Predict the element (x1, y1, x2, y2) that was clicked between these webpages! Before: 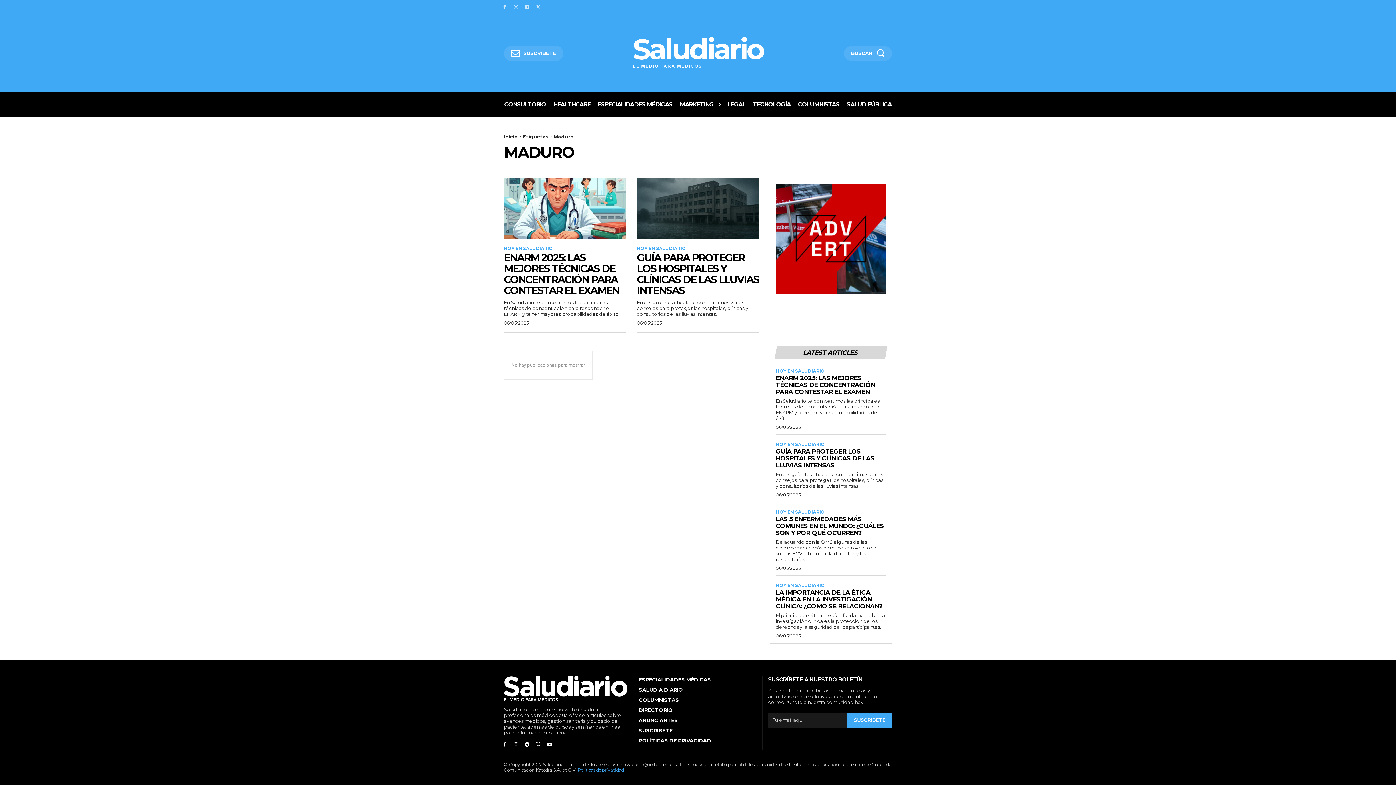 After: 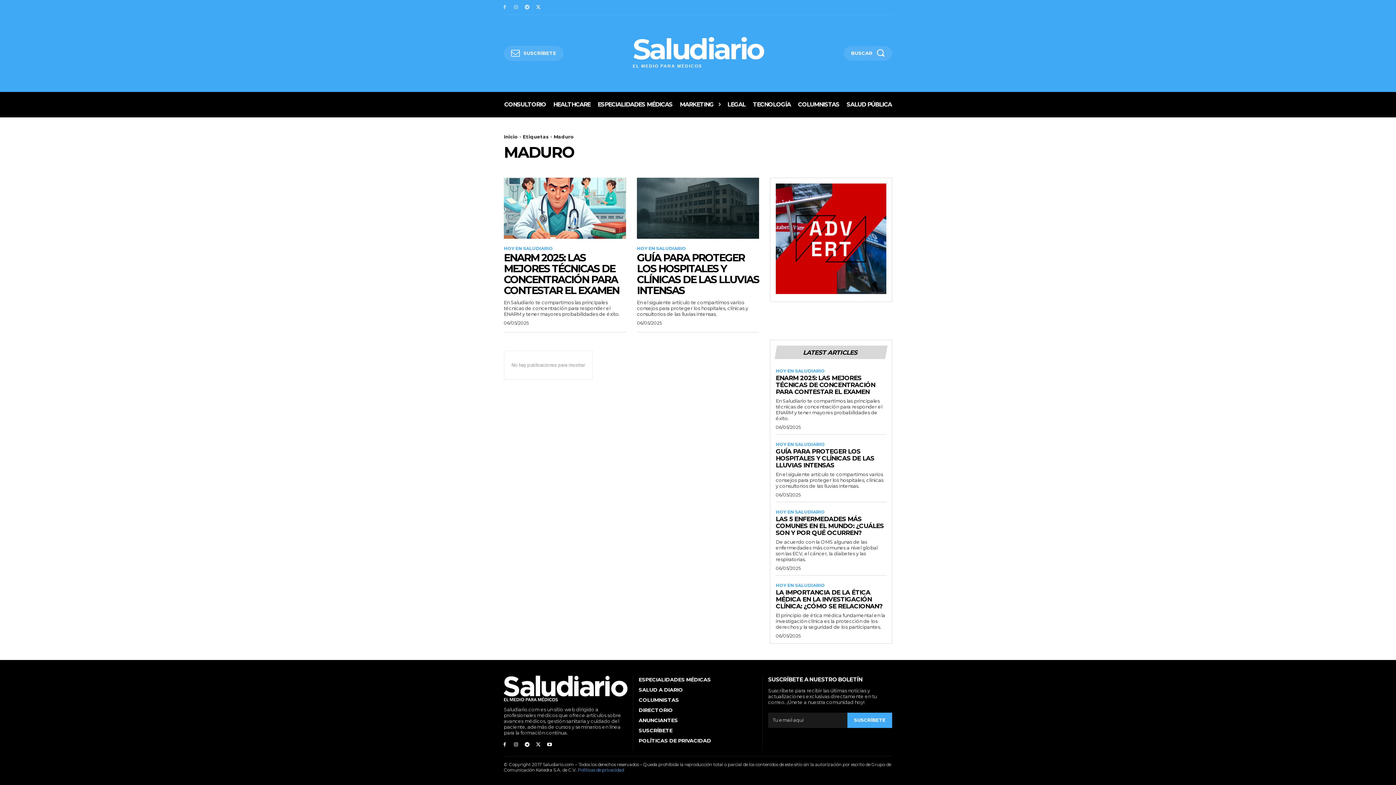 Action: bbox: (534, 3, 542, 11)